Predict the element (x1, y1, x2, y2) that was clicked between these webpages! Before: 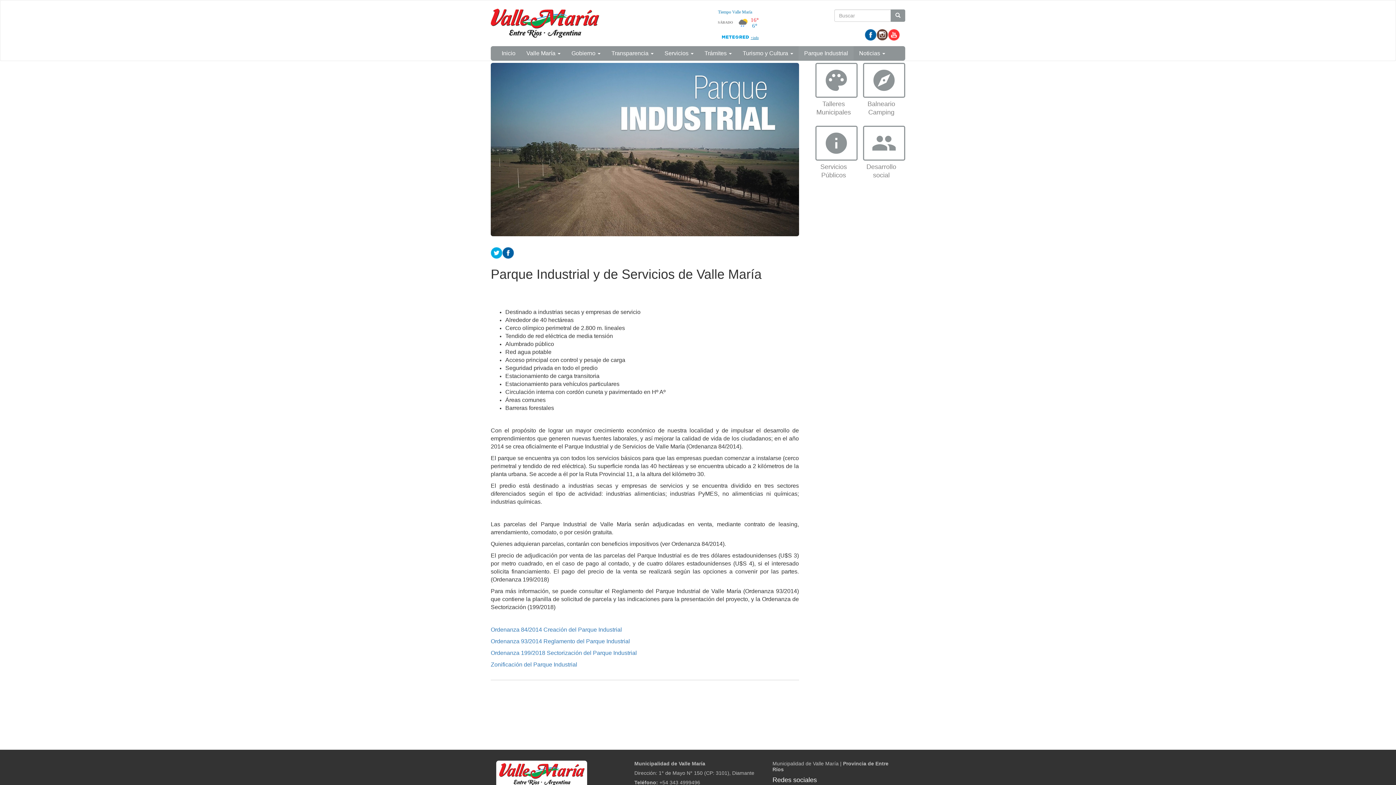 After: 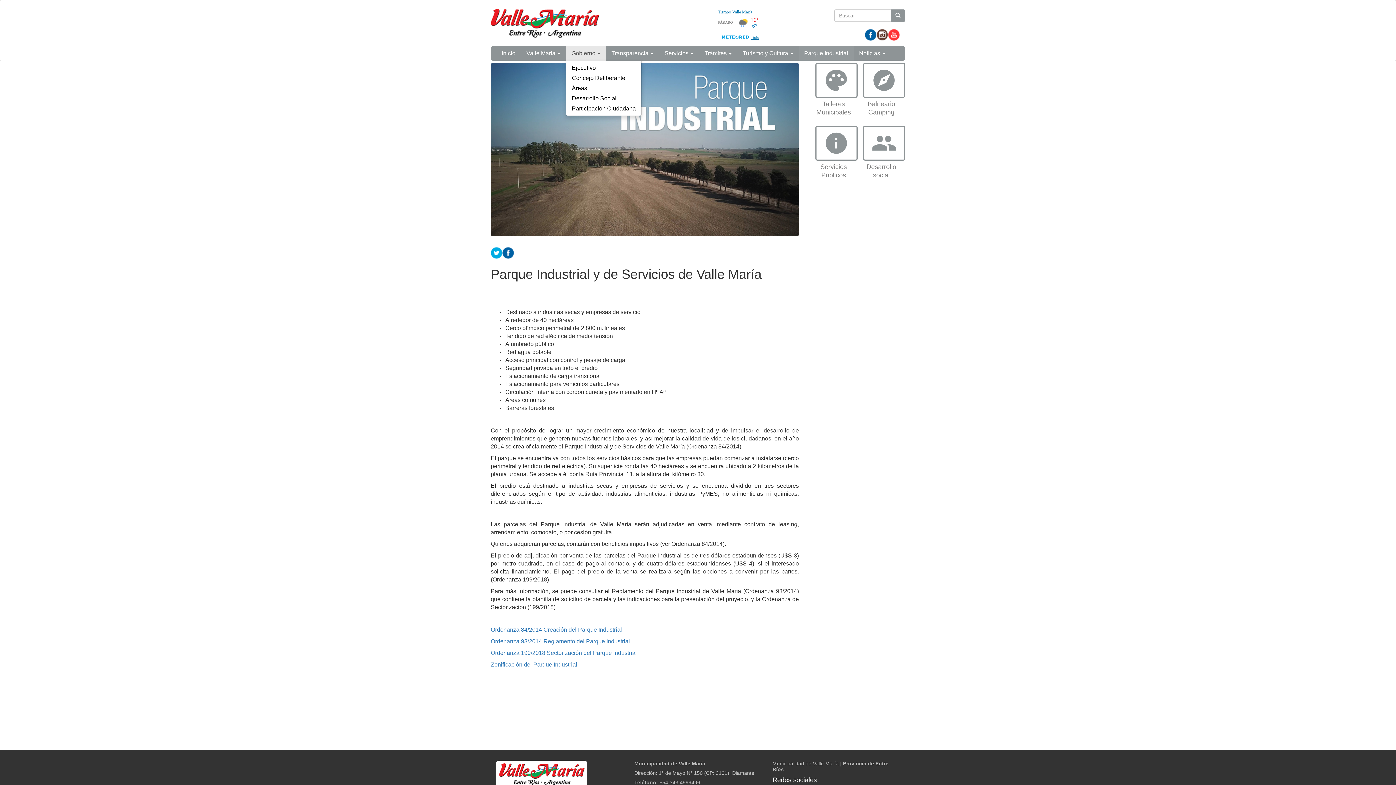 Action: label: Gobierno  bbox: (566, 46, 606, 60)